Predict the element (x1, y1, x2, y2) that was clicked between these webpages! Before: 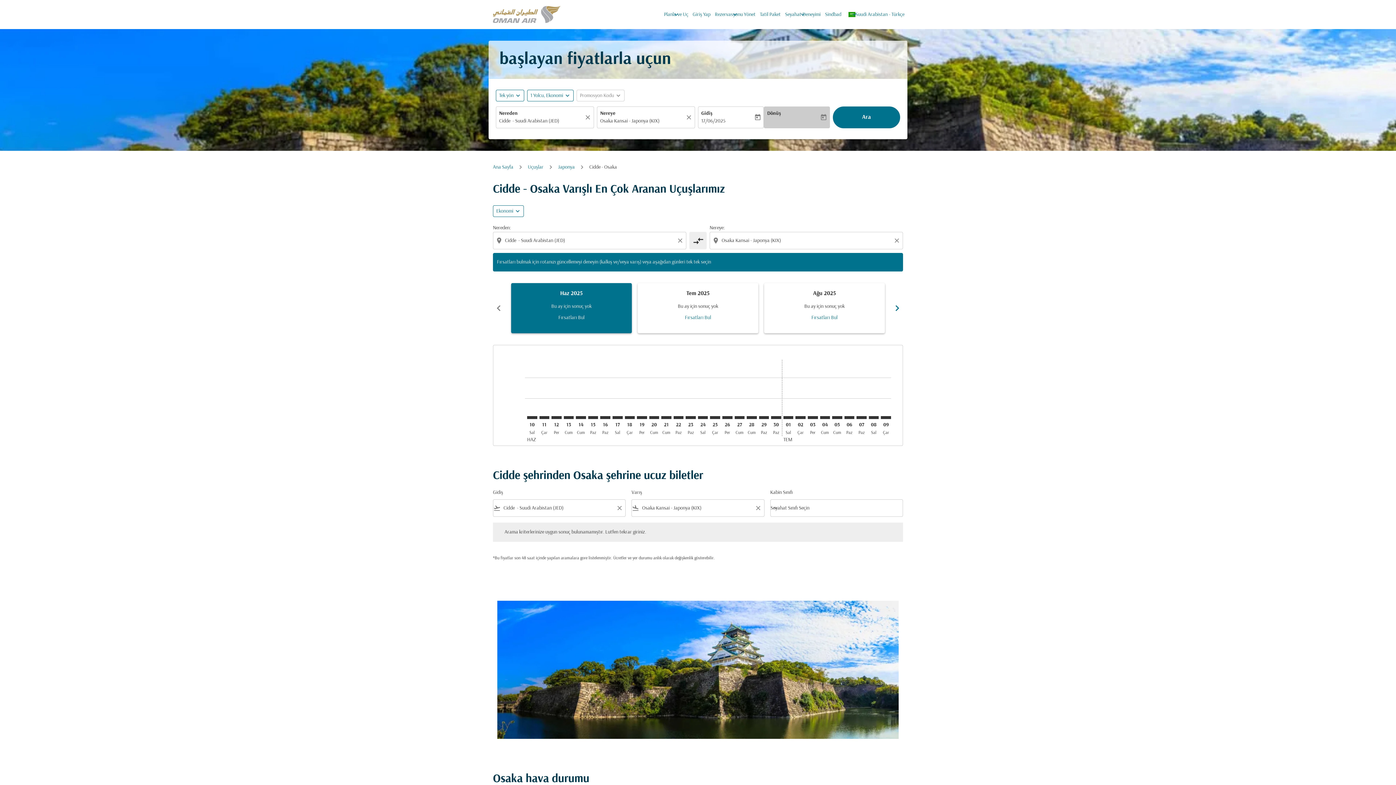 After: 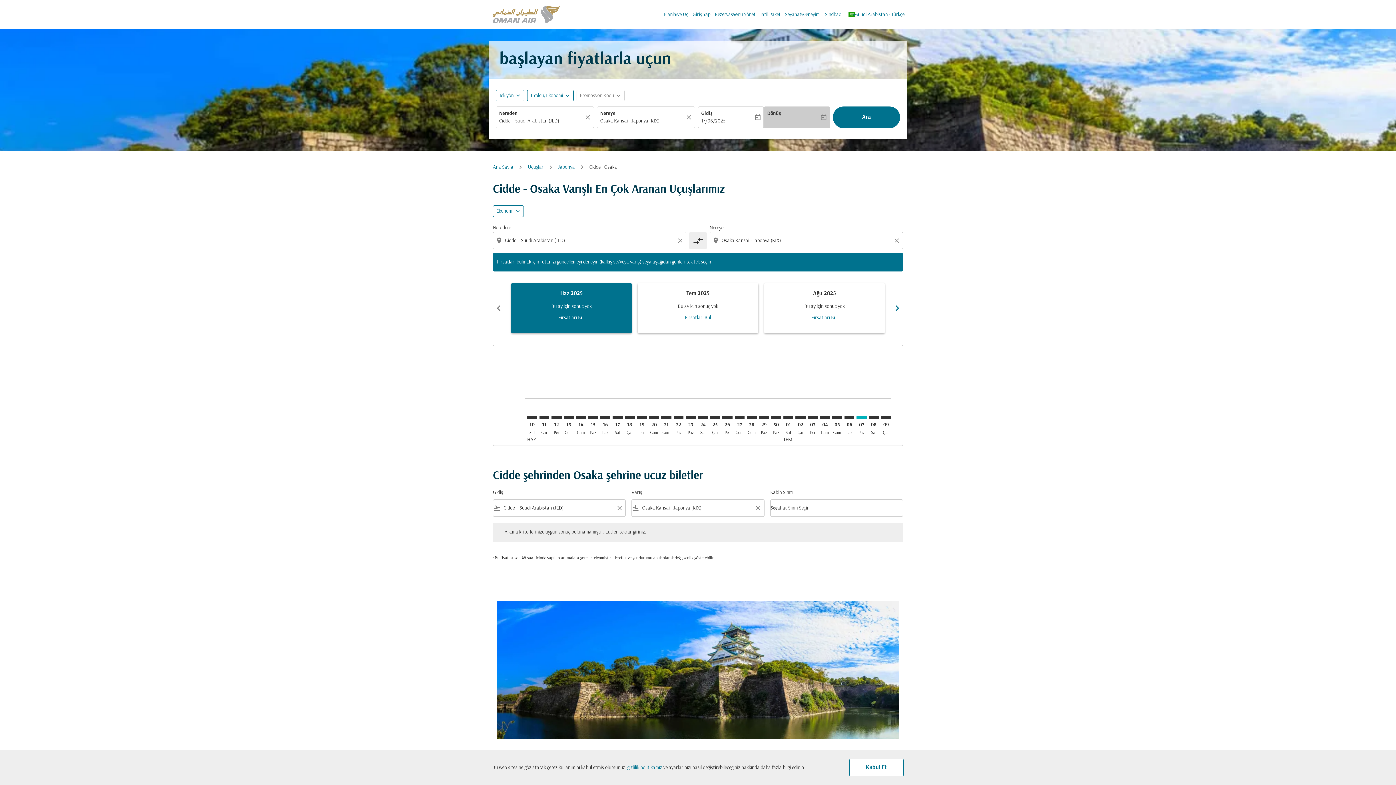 Action: bbox: (856, 416, 866, 419) label: Pazartesi 7 Temmuz, 2025